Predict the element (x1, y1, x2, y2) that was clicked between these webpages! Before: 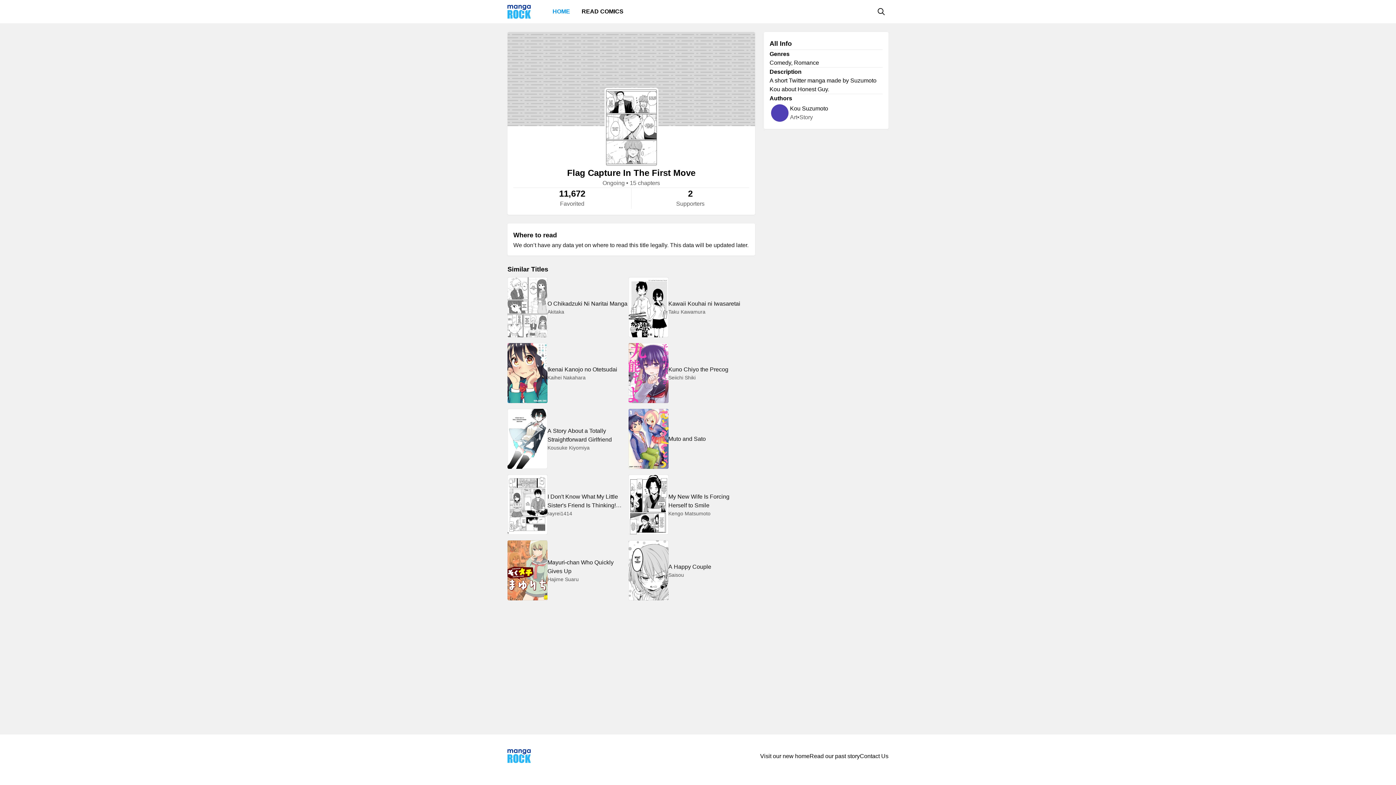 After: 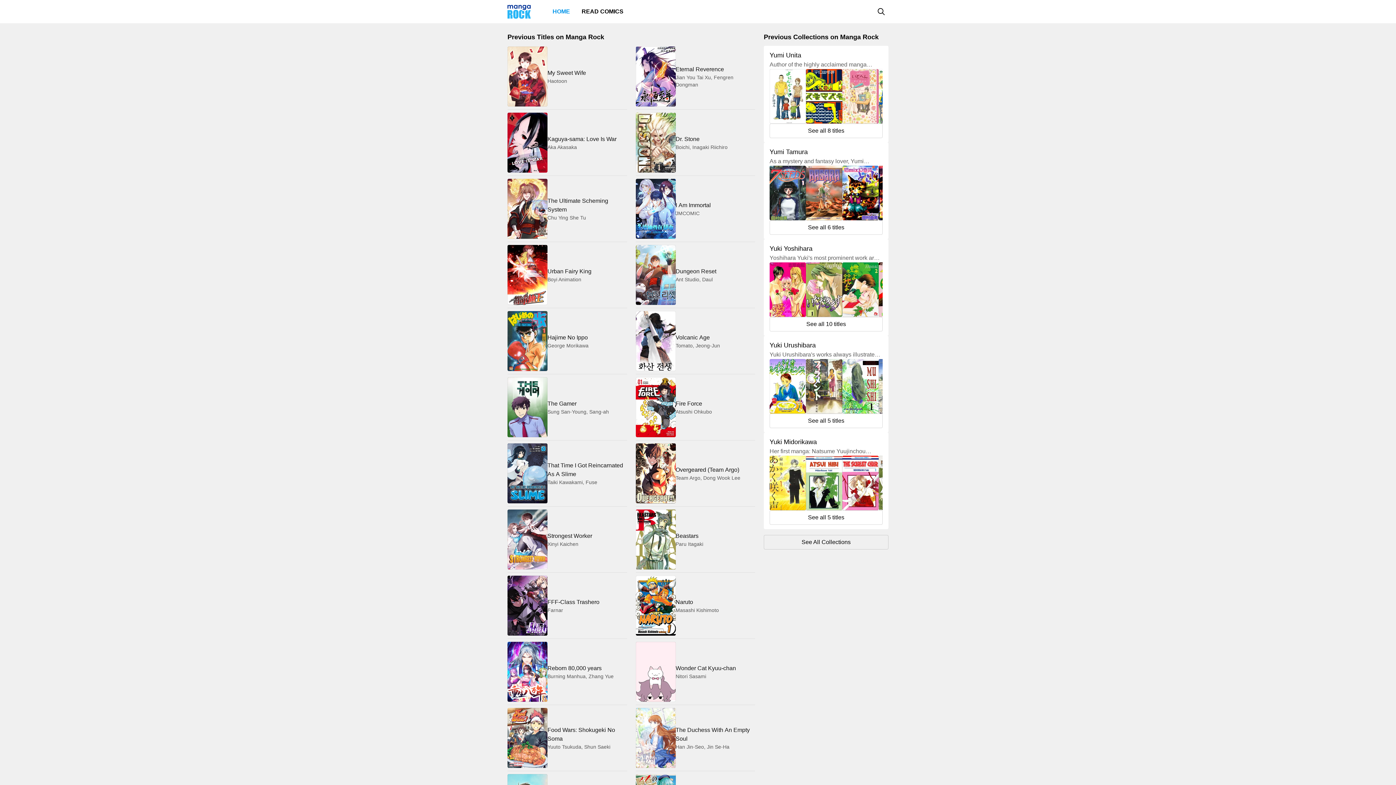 Action: label: HOME bbox: (546, 4, 576, 18)